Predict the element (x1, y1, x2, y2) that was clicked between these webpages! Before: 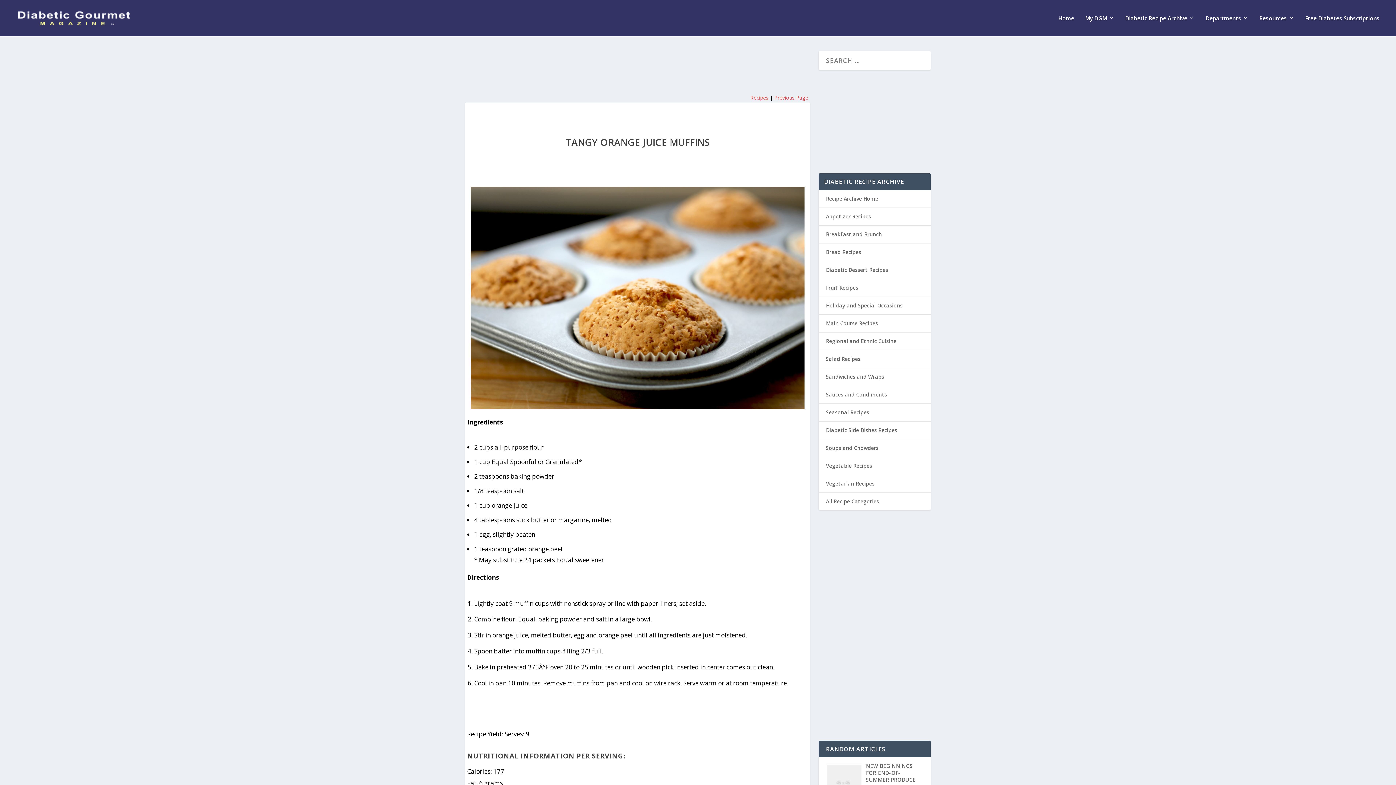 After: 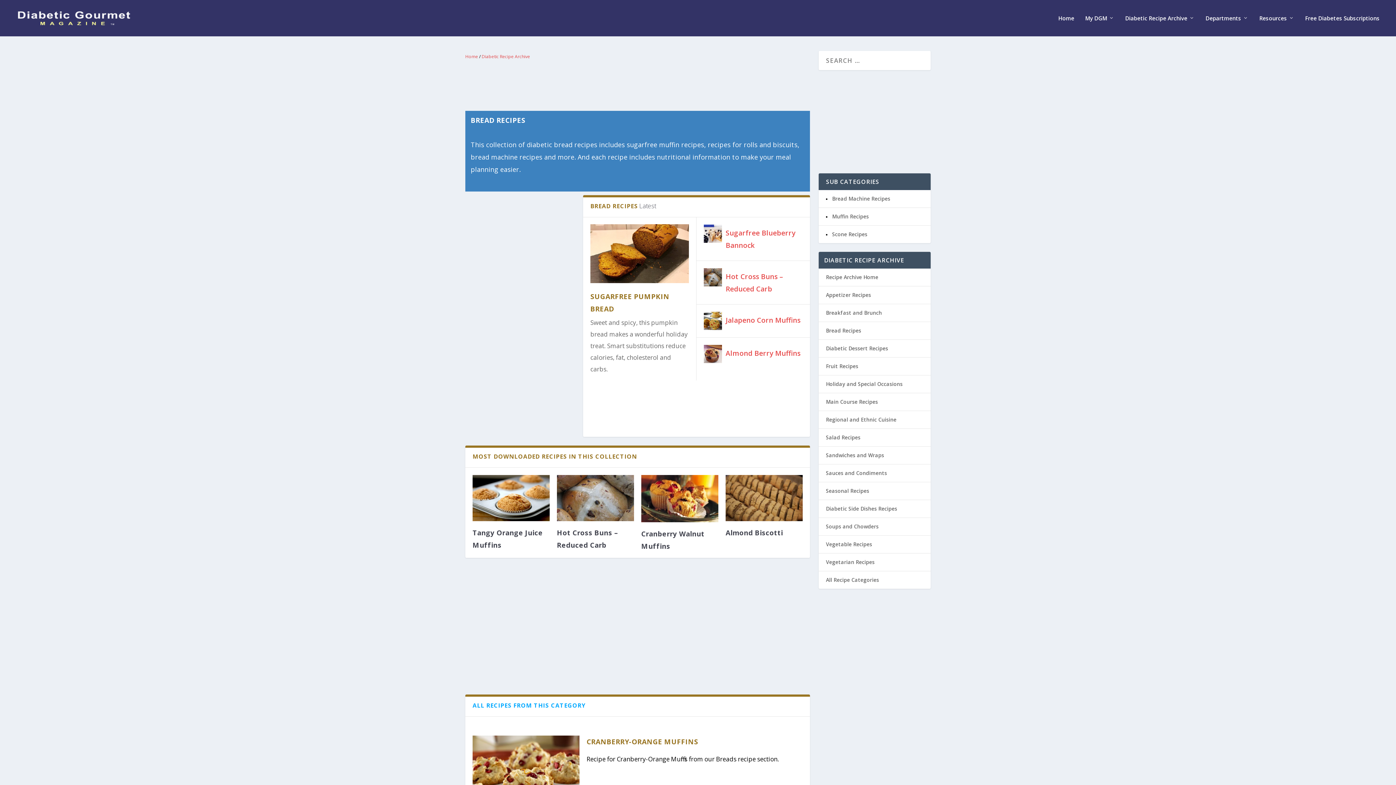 Action: bbox: (826, 248, 861, 255) label: Bread Recipes